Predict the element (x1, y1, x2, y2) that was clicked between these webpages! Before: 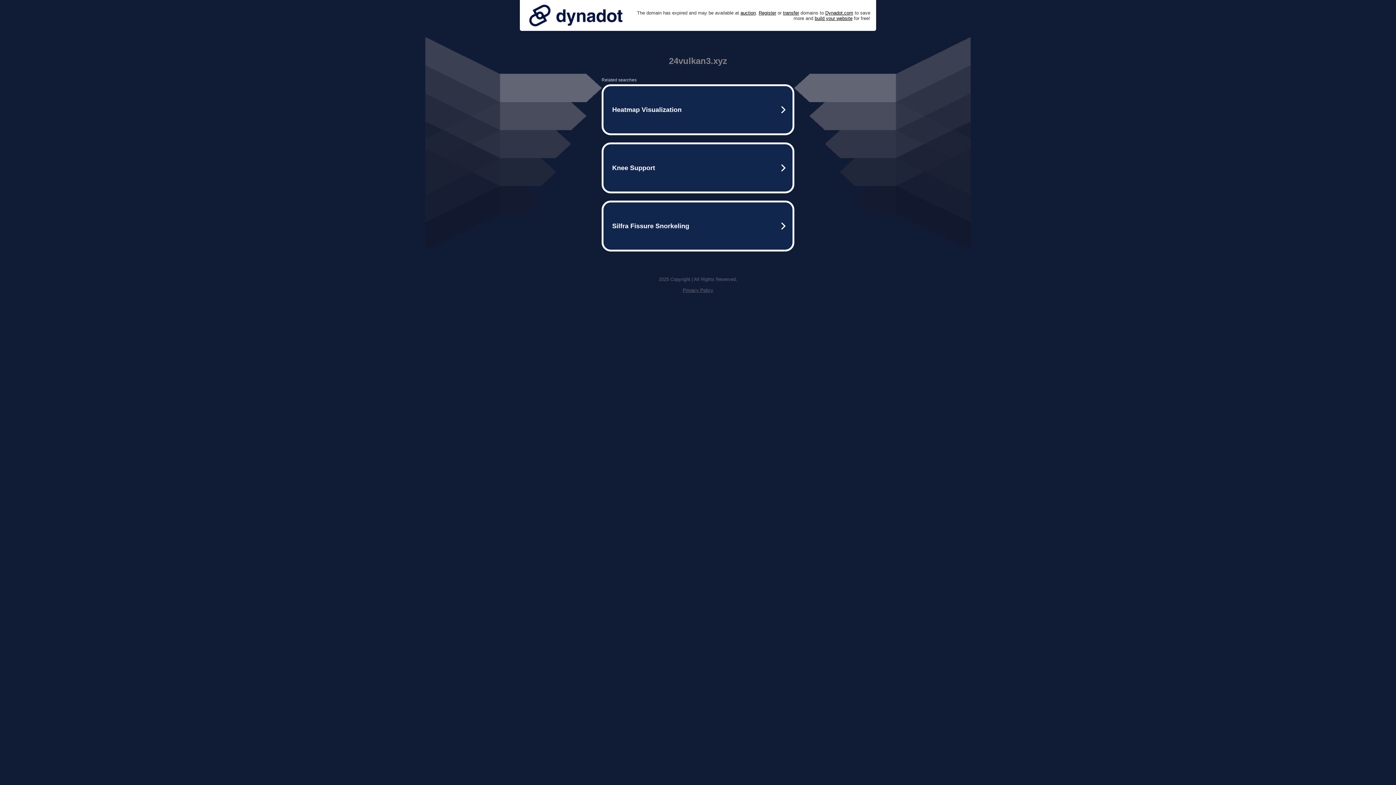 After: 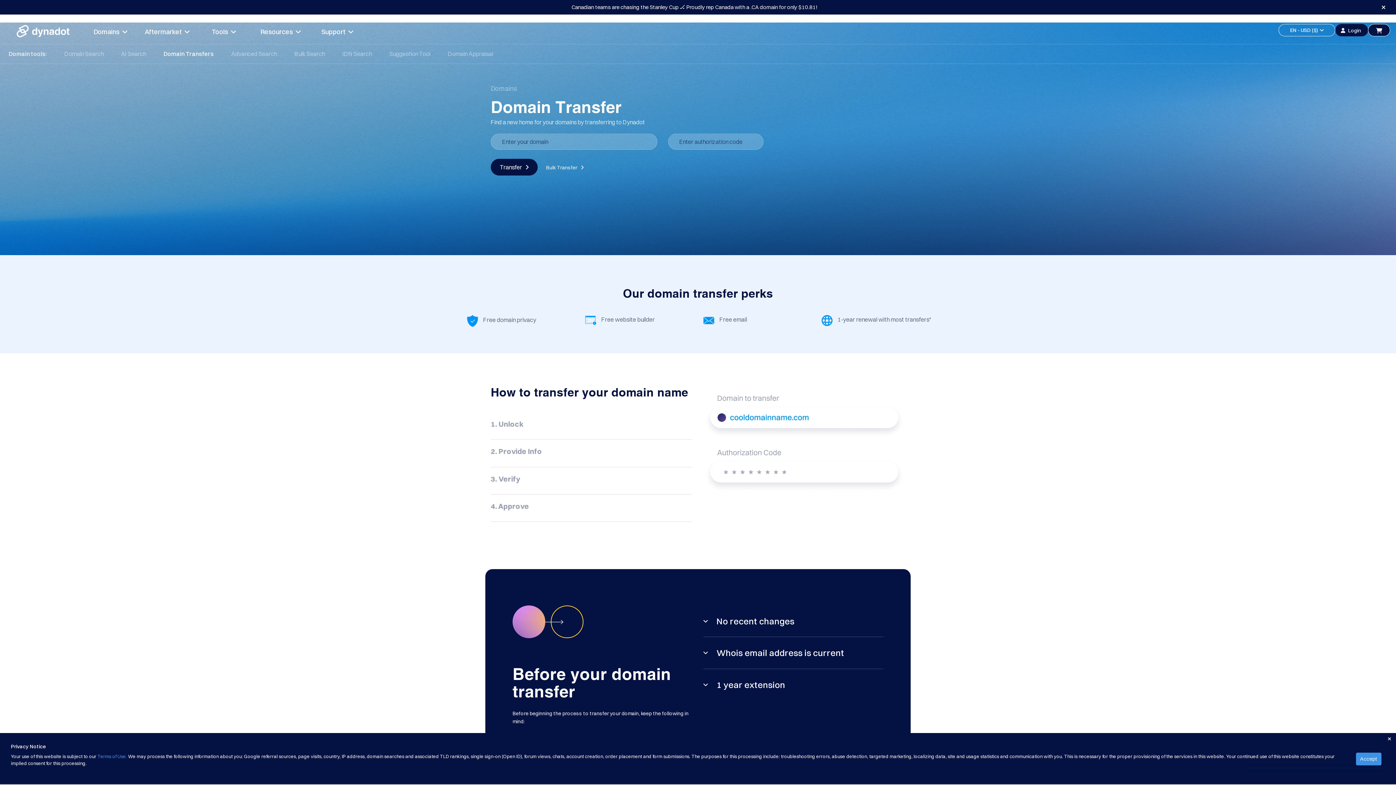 Action: label: transfer bbox: (783, 10, 799, 15)